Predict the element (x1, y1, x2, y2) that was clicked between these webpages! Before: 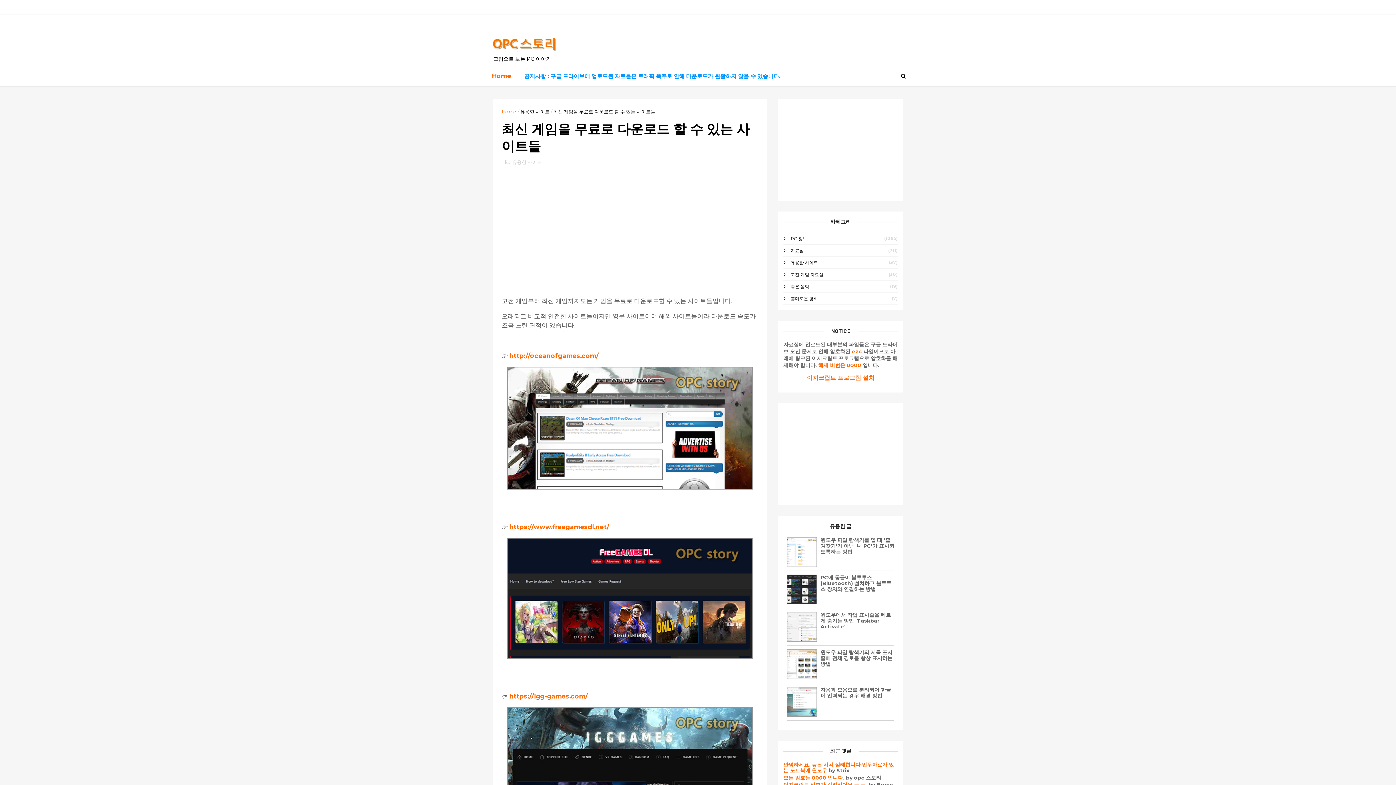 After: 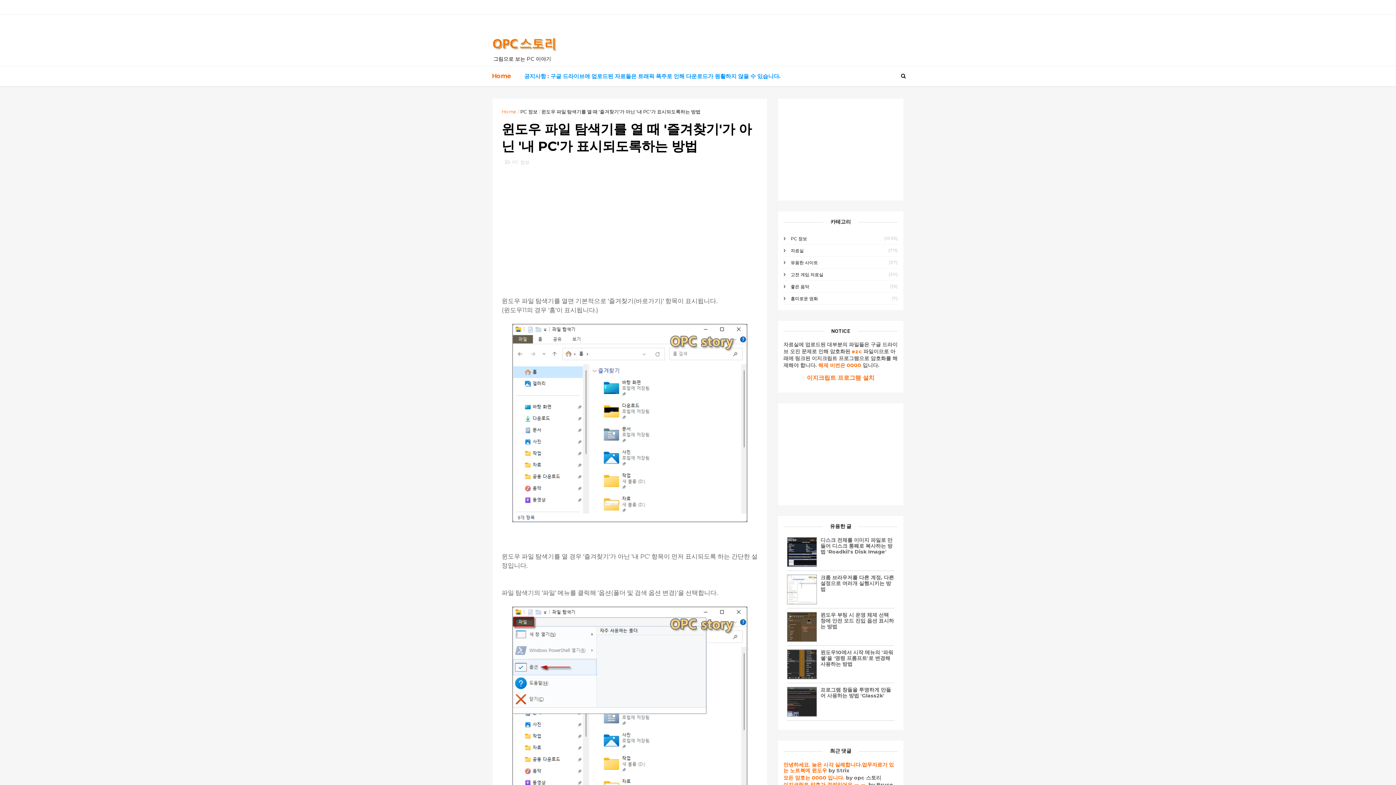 Action: bbox: (820, 537, 894, 555) label: 윈도우 파일 탐색기를 열 때 '즐겨찾기'가 아닌 '내 PC'가 표시되도록하는 방법